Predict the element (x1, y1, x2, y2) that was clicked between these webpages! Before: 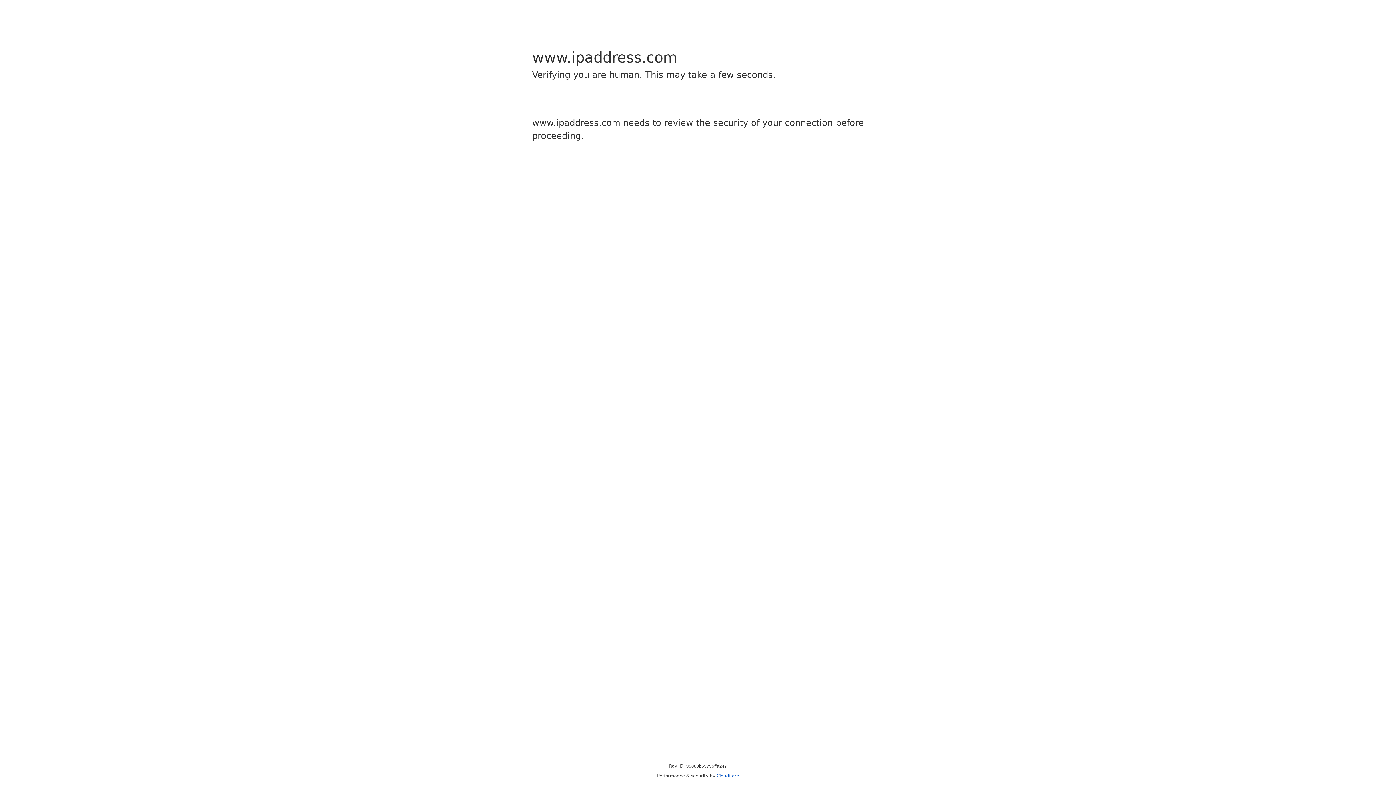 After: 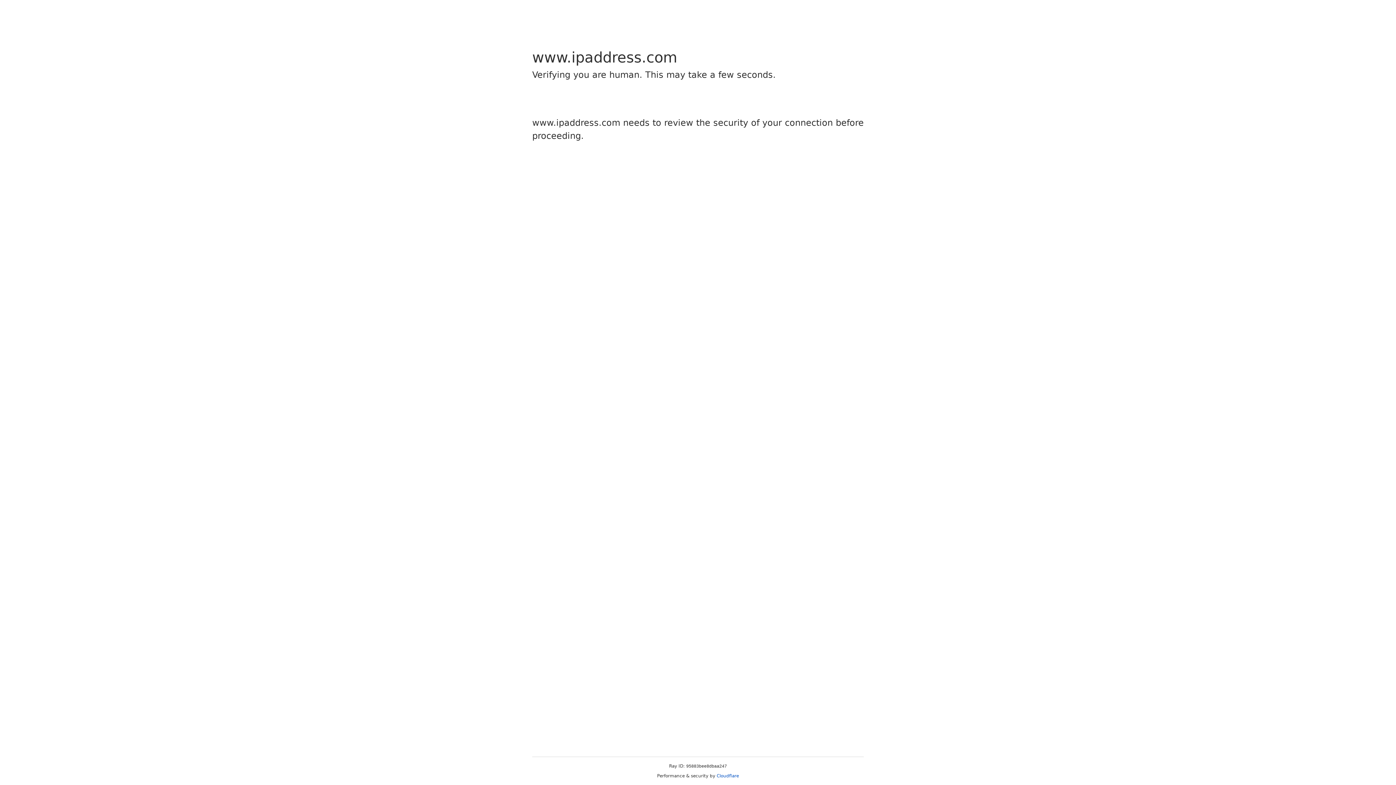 Action: bbox: (716, 773, 739, 778) label: Cloudflare